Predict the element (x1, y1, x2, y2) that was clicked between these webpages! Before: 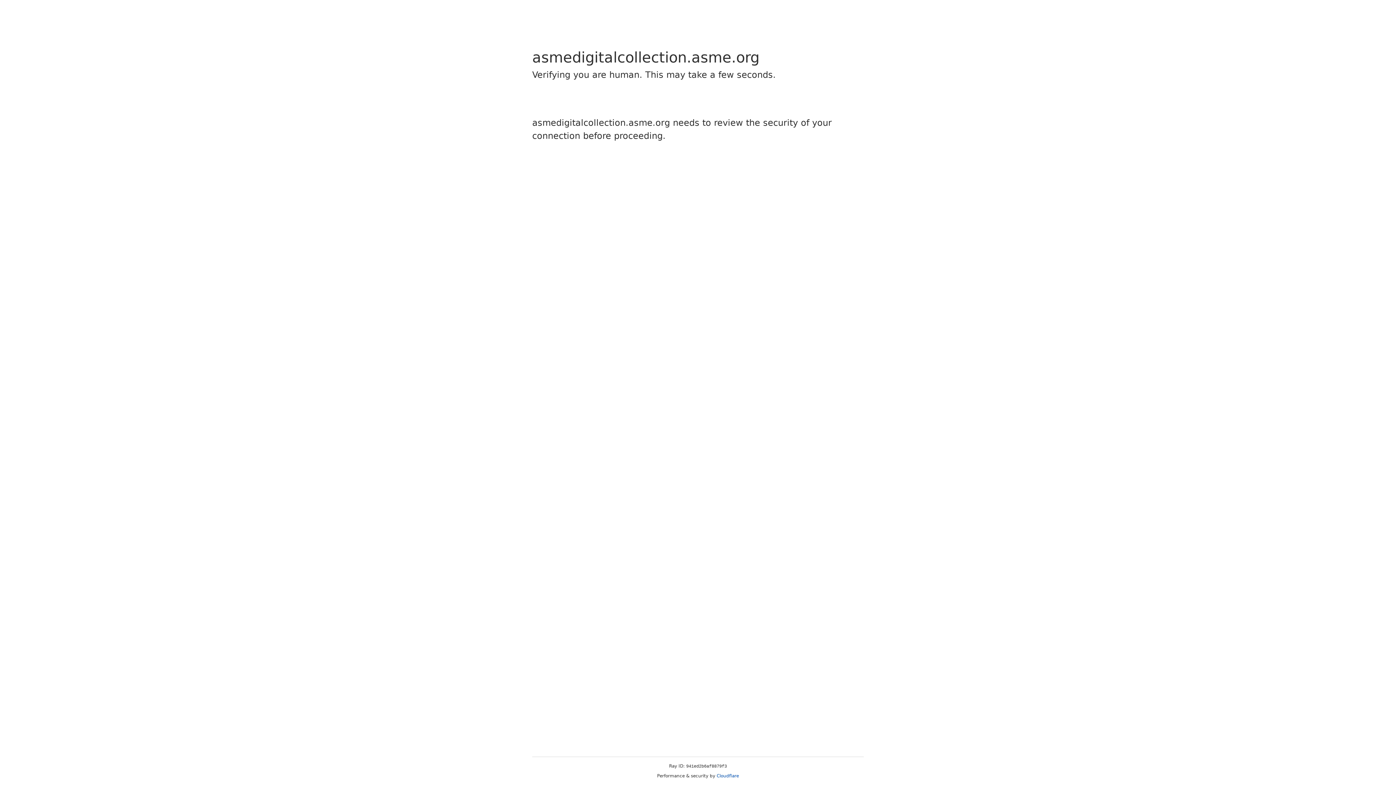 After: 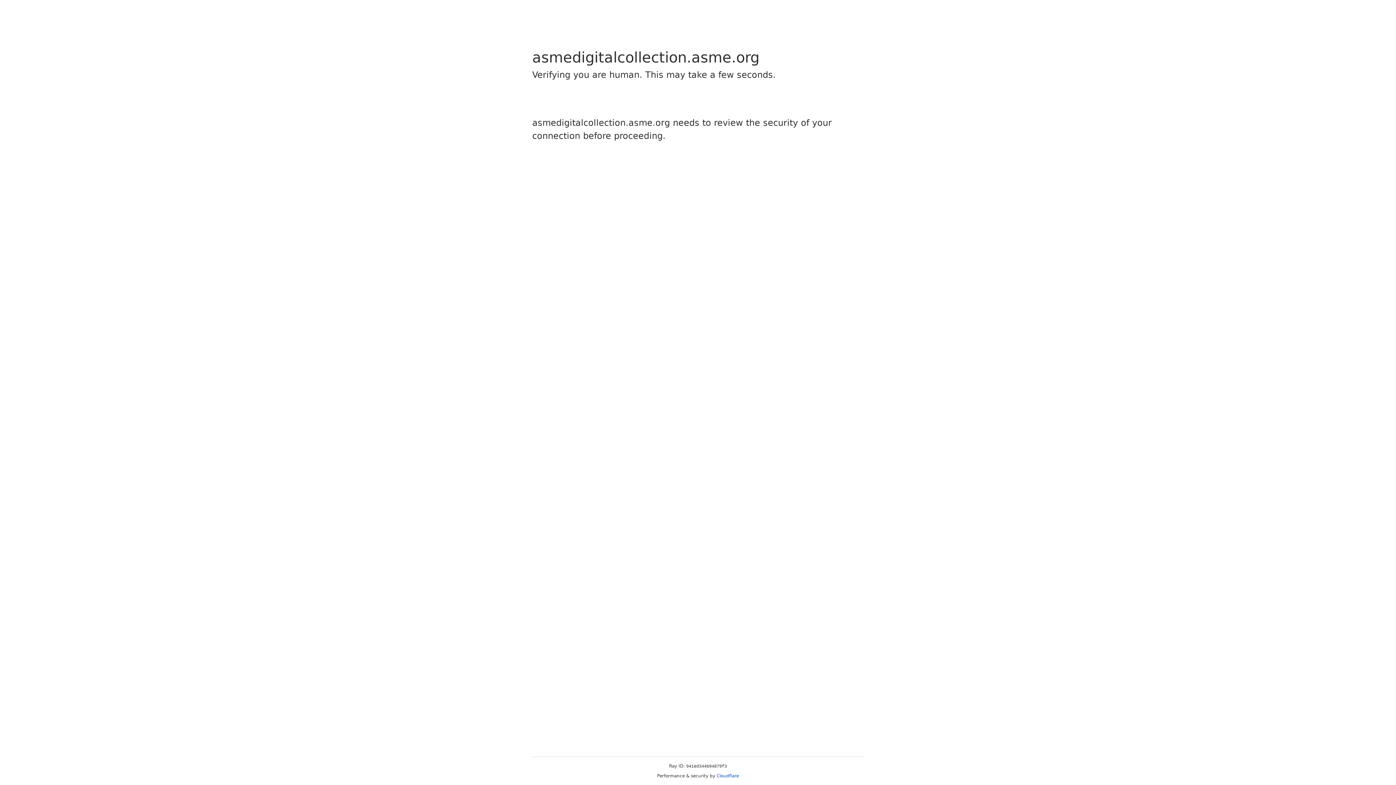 Action: bbox: (716, 773, 739, 778) label: Cloudflare